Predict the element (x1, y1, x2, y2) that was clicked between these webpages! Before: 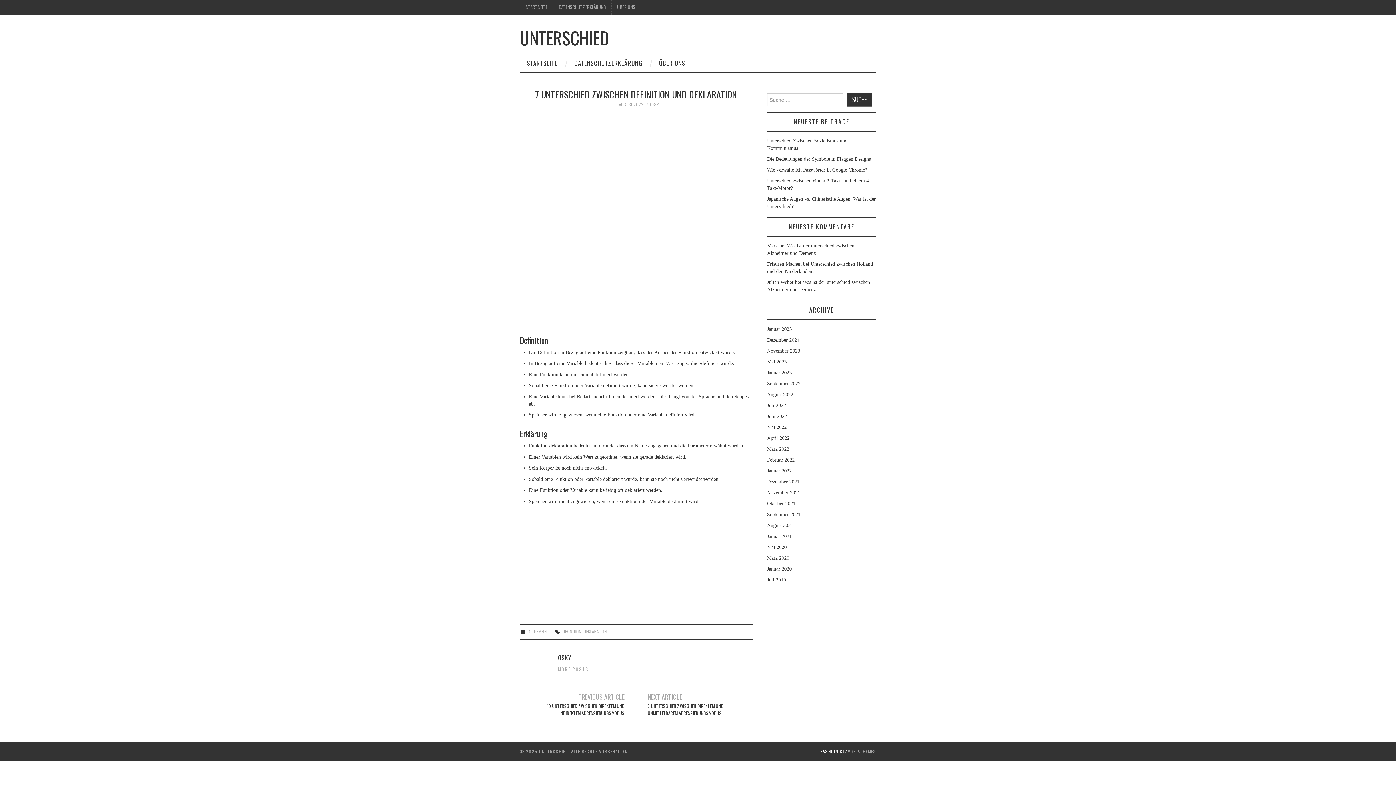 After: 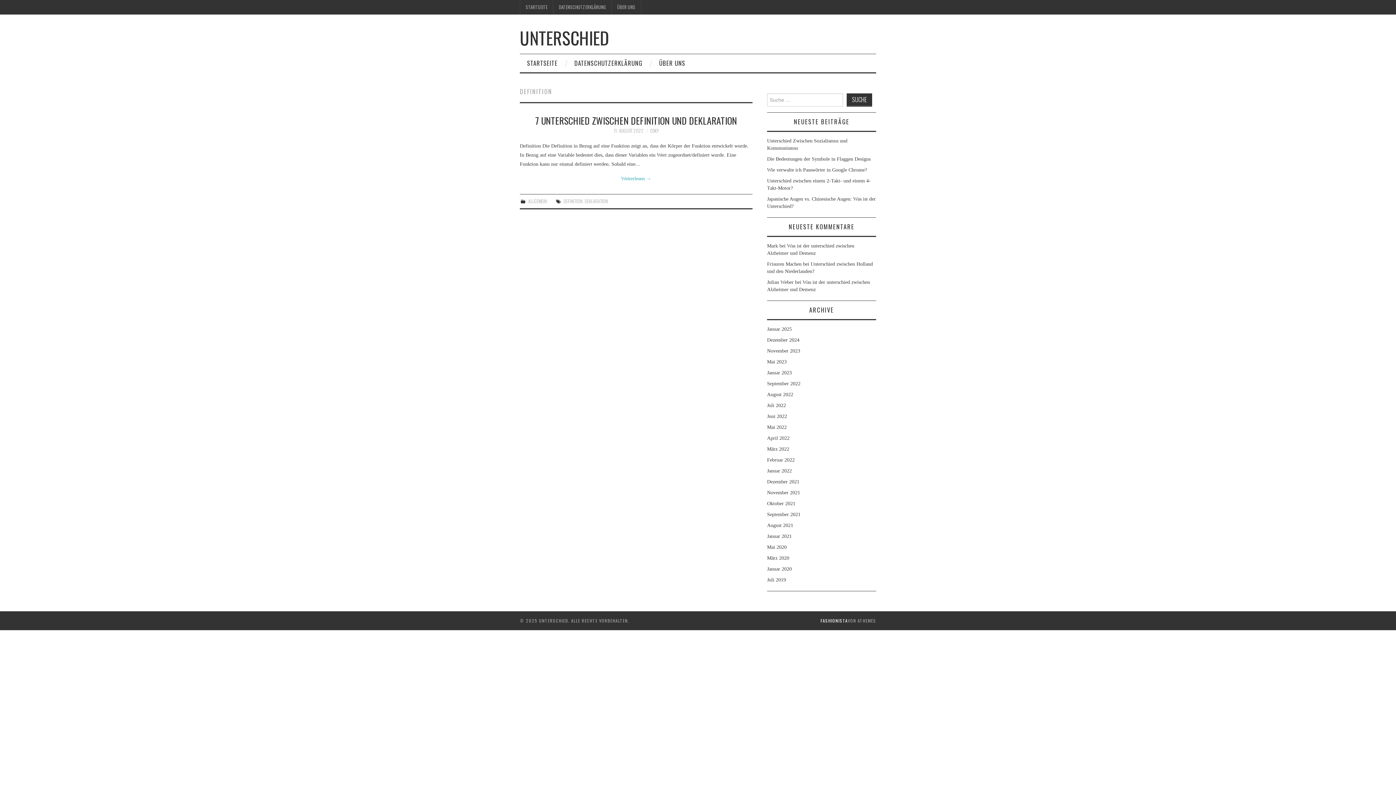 Action: label: DEFINITION bbox: (562, 628, 581, 635)